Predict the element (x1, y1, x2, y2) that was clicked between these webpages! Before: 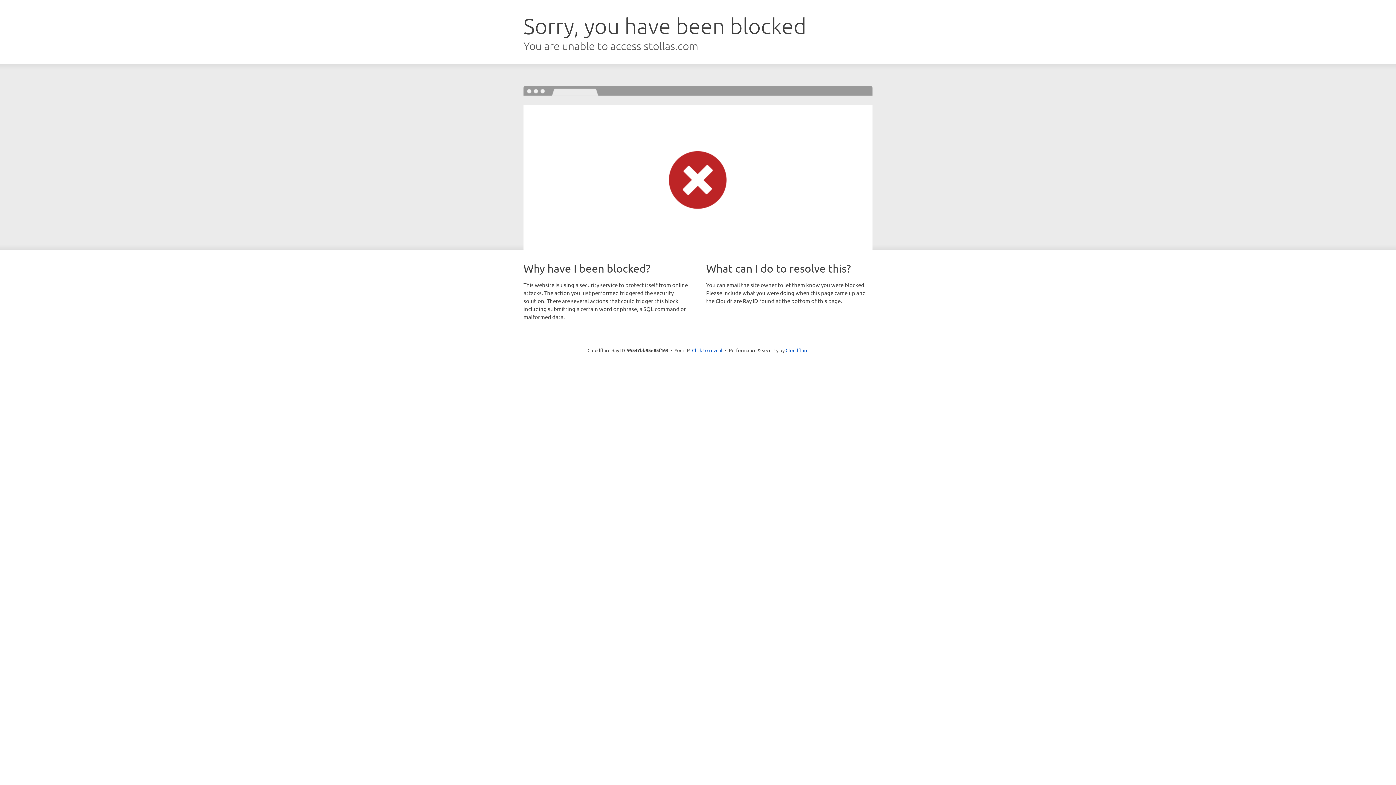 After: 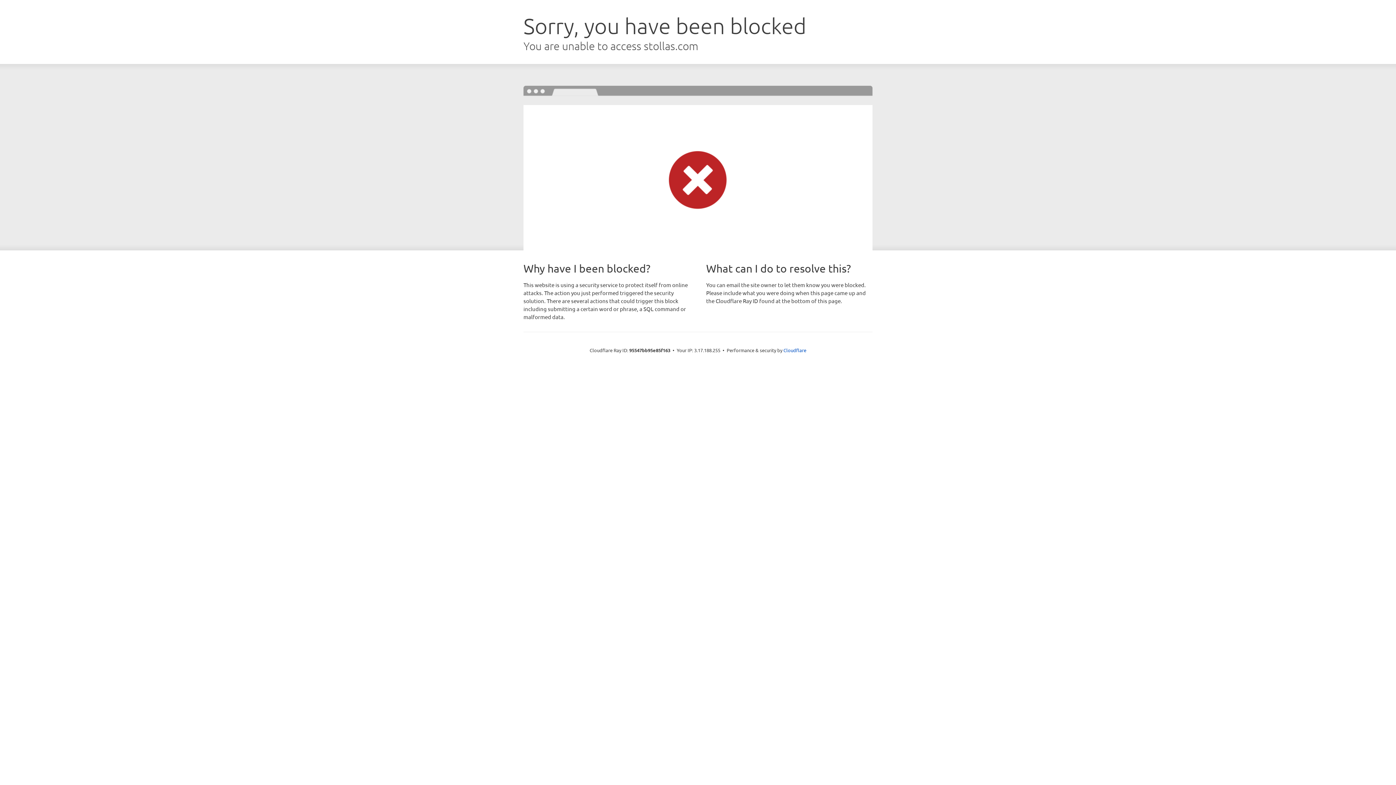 Action: label: Click to reveal bbox: (692, 346, 722, 353)